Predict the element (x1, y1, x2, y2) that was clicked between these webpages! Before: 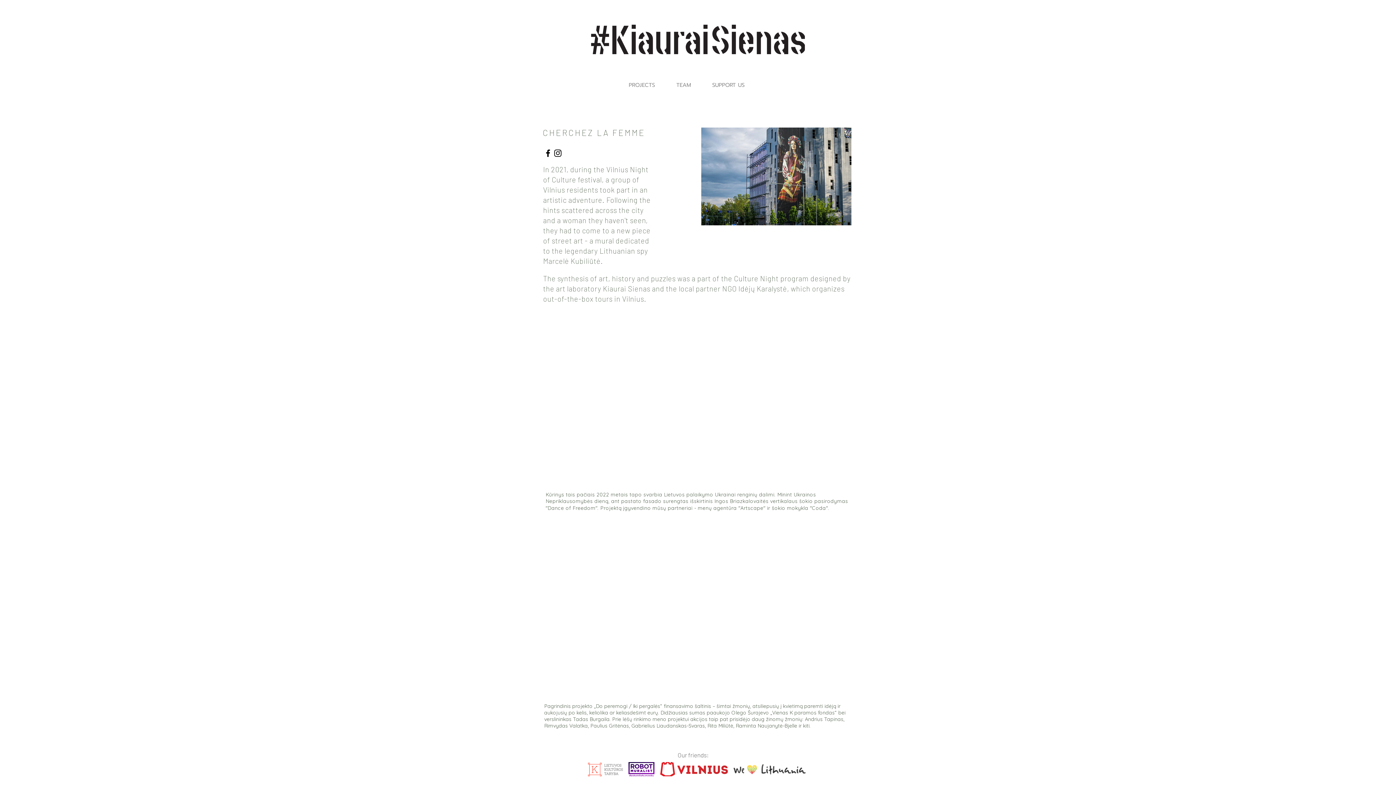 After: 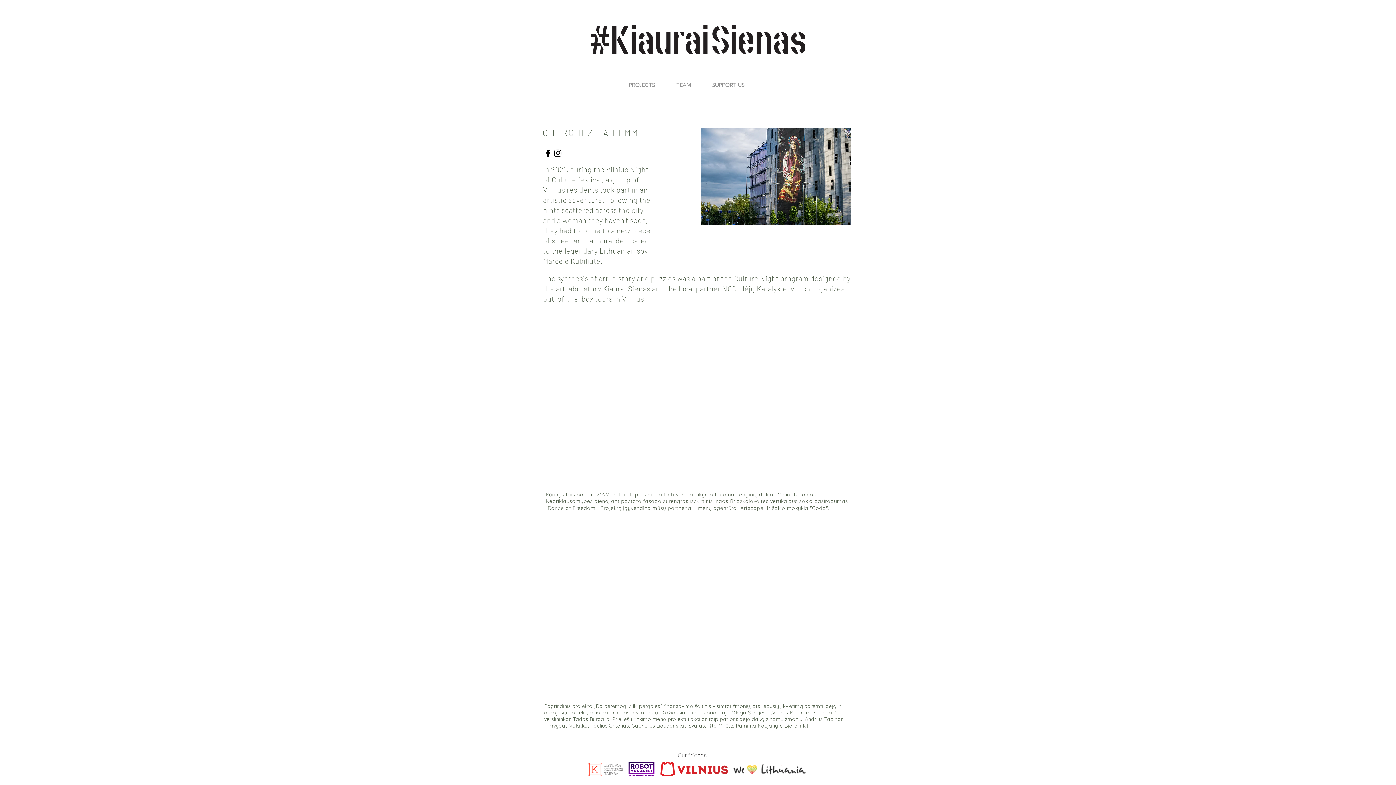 Action: bbox: (731, 762, 808, 776)